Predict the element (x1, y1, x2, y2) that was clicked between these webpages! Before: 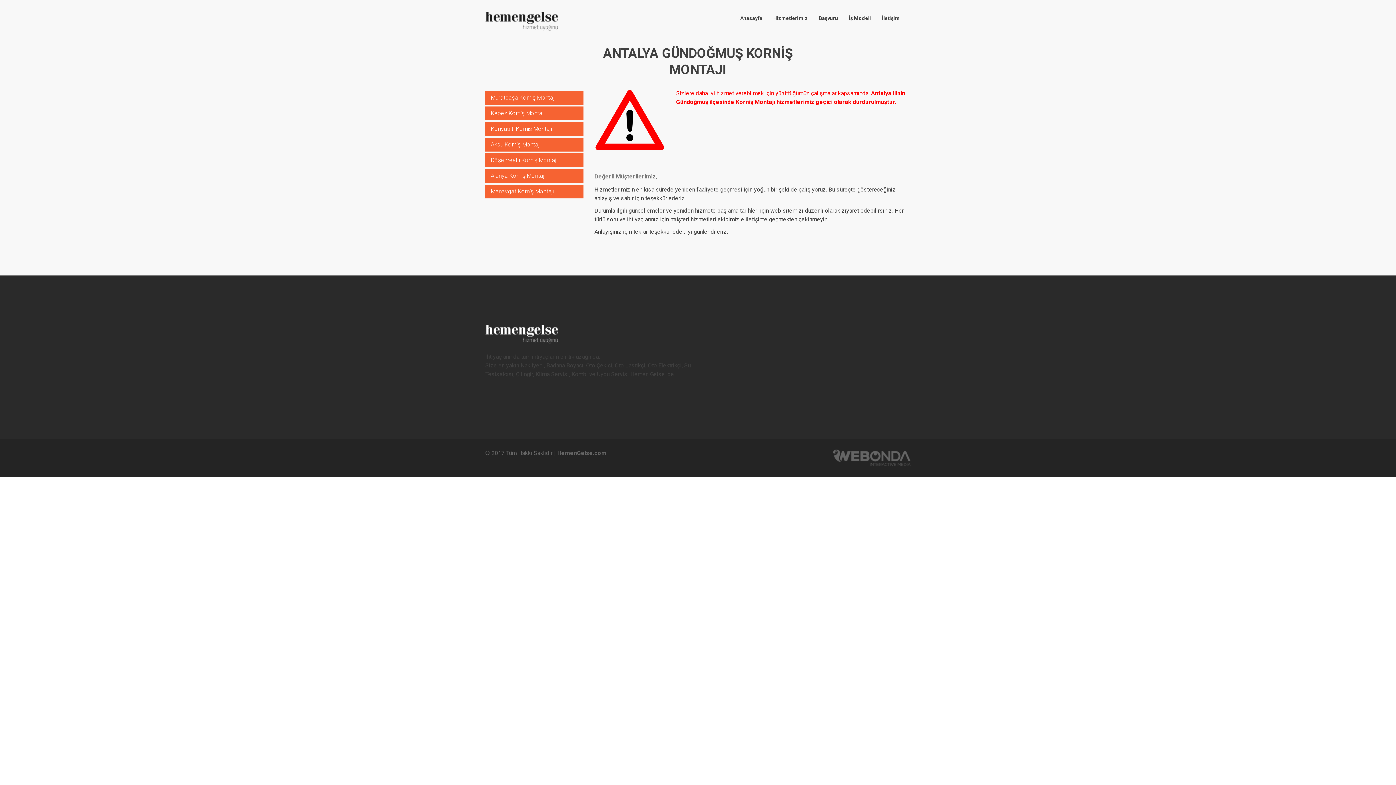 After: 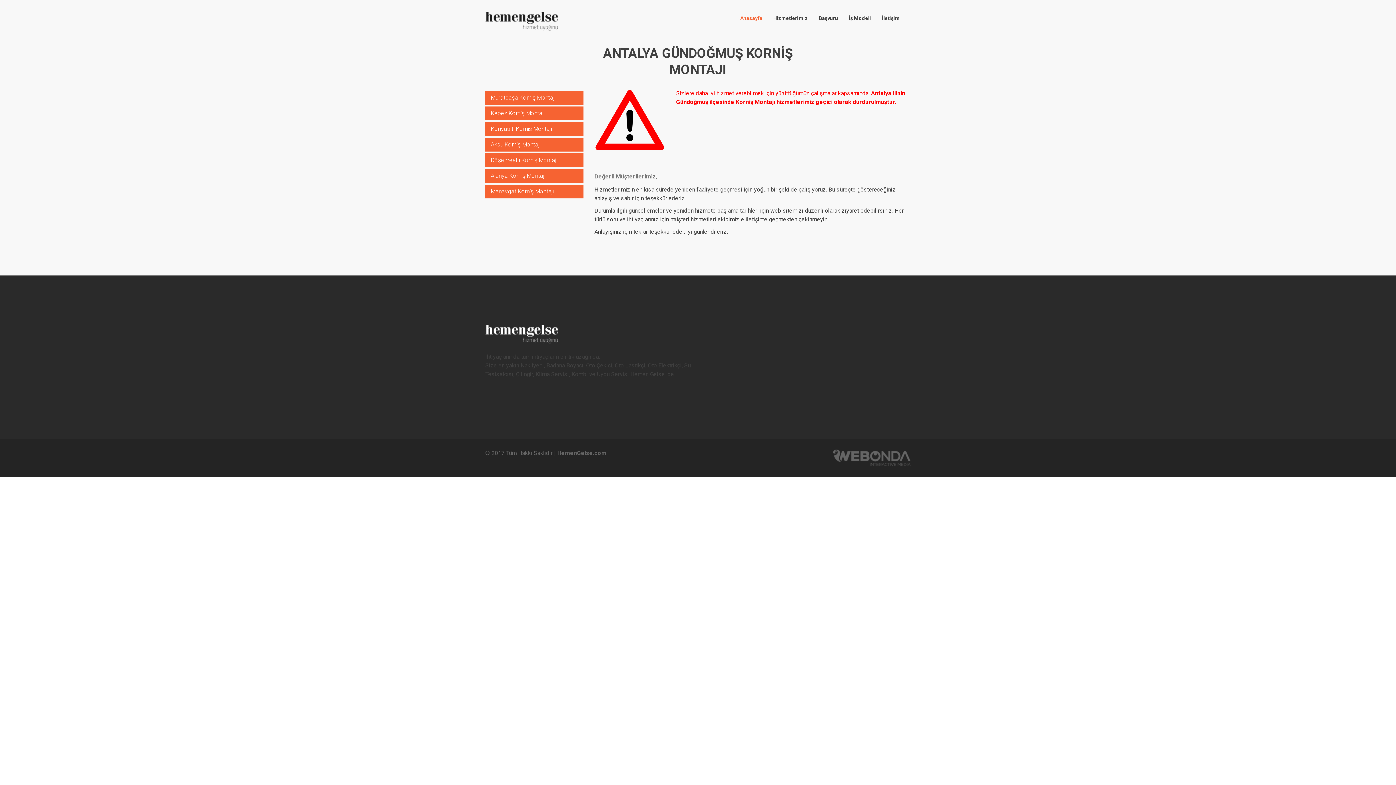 Action: bbox: (740, 12, 762, 24) label: Anasayfa